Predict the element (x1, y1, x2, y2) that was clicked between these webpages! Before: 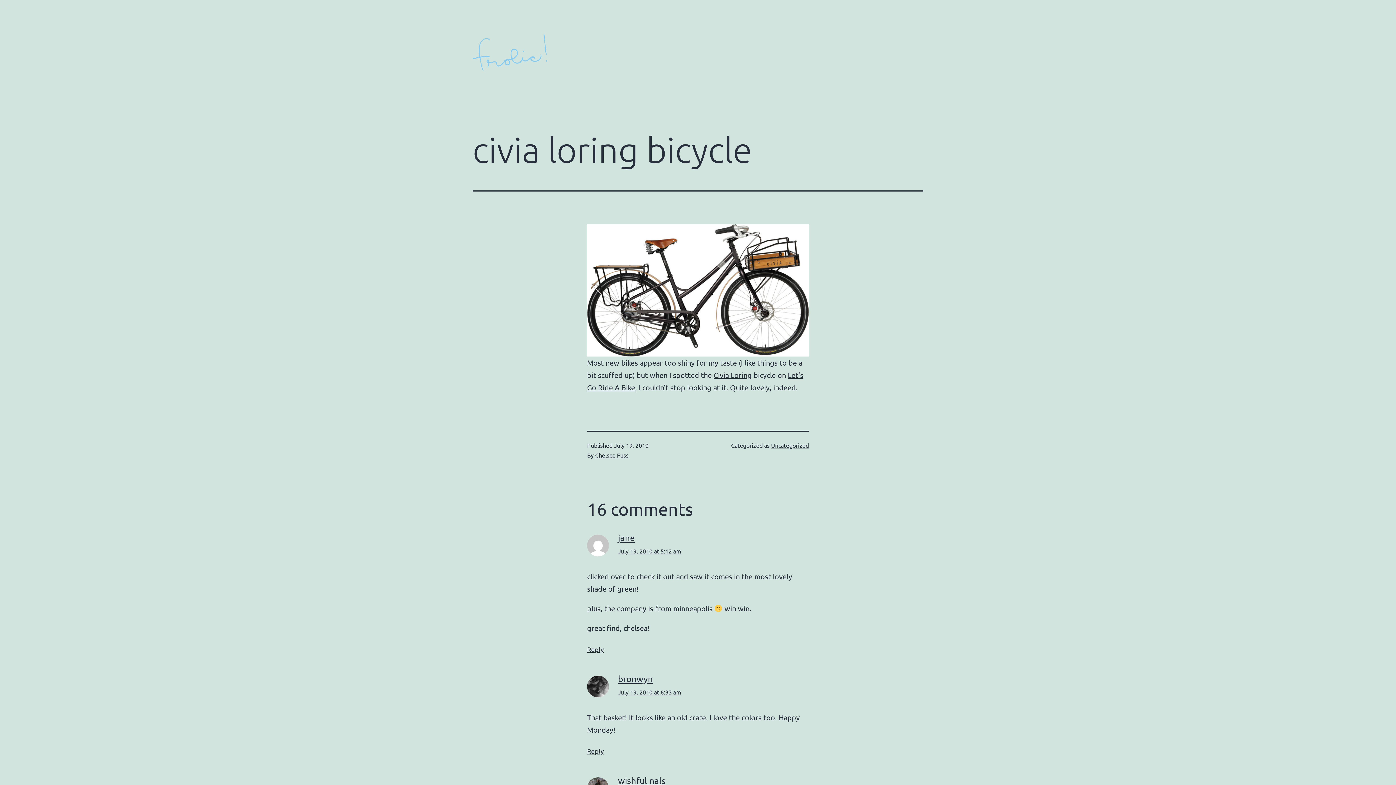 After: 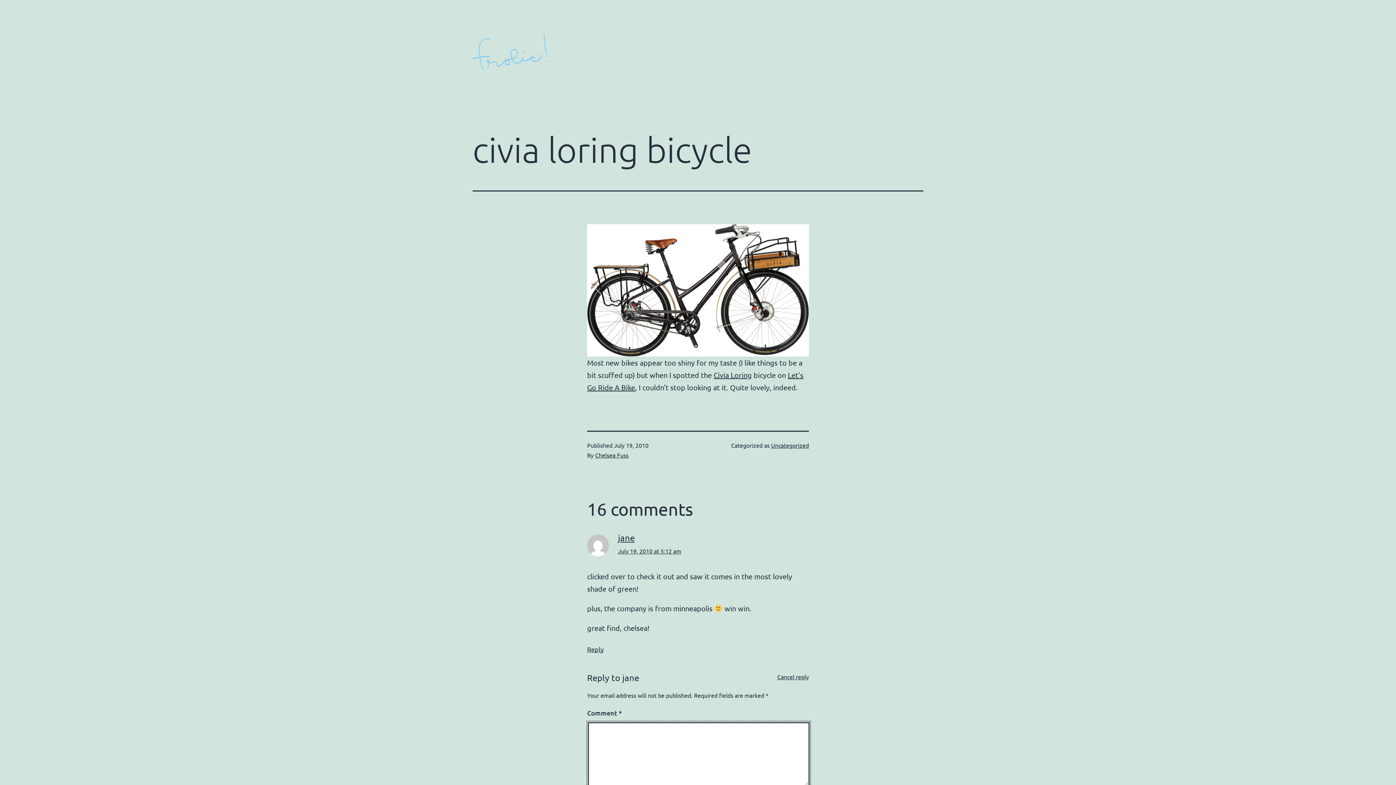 Action: label: Reply to jane bbox: (587, 645, 604, 653)